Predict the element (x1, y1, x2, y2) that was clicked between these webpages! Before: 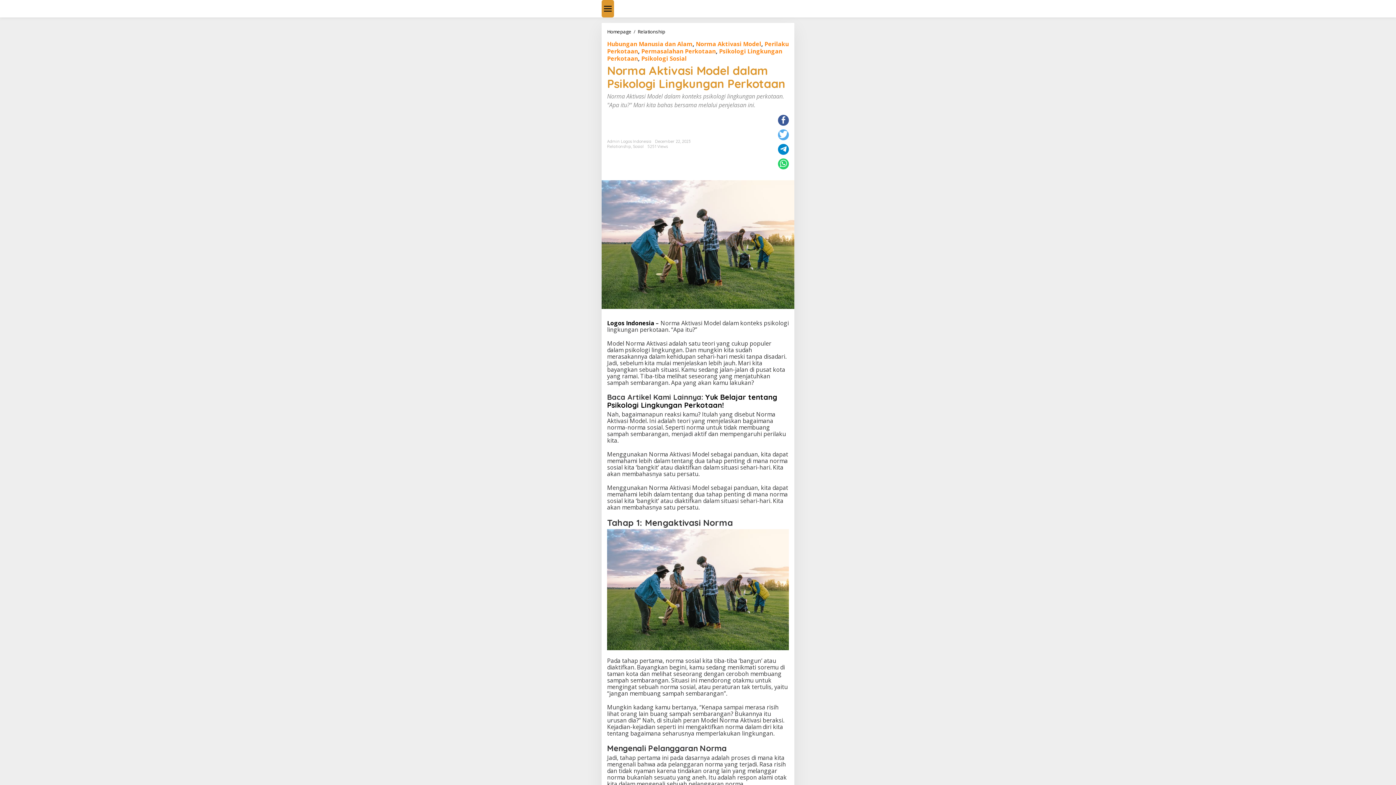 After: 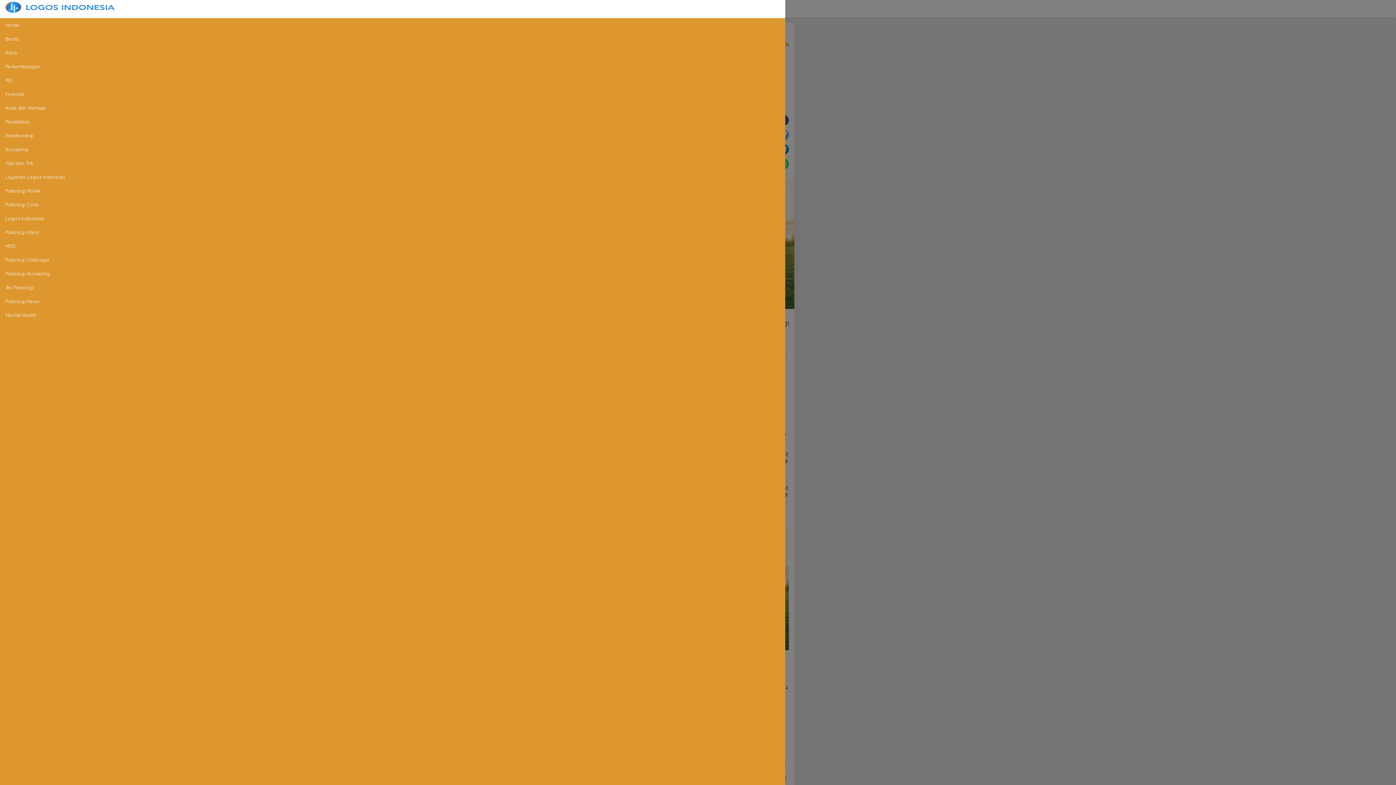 Action: bbox: (601, 0, 614, 17)